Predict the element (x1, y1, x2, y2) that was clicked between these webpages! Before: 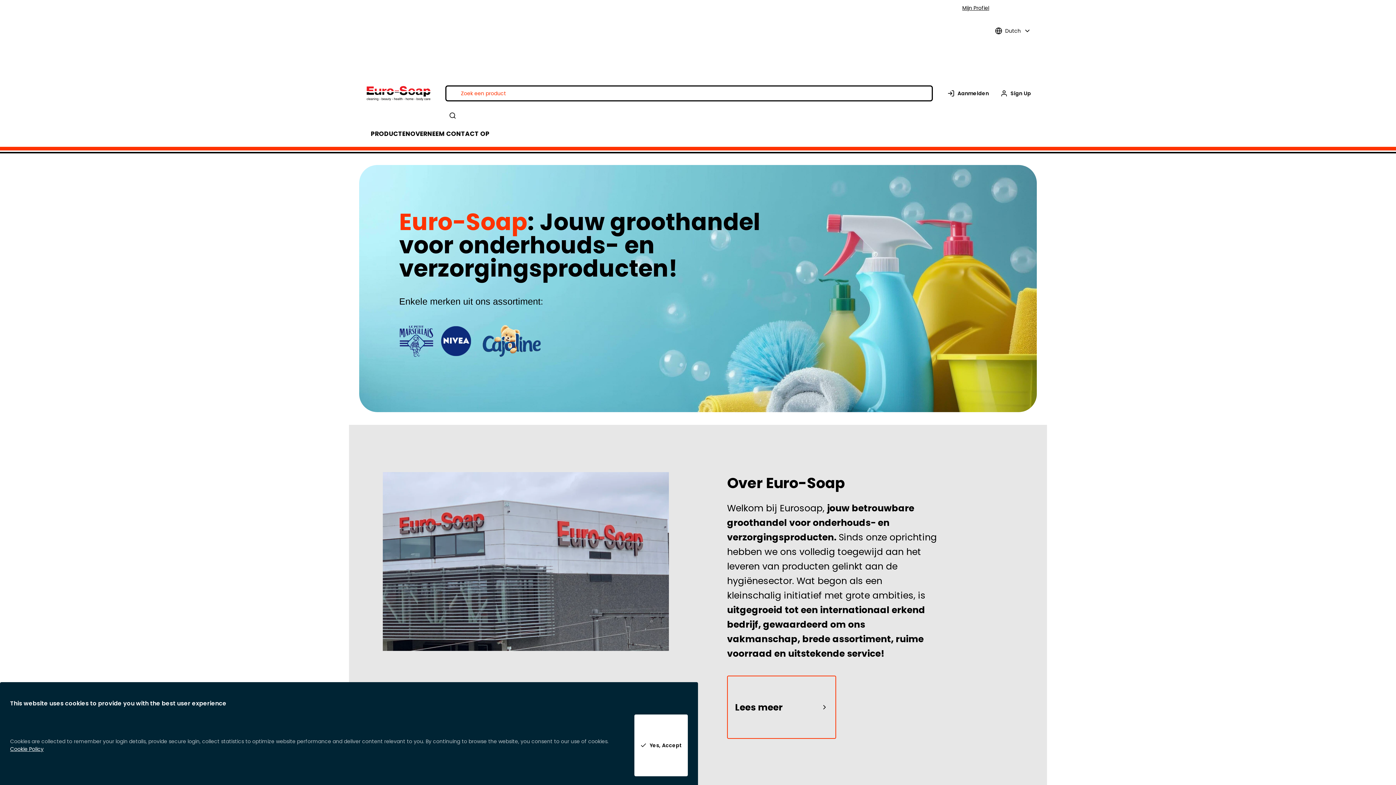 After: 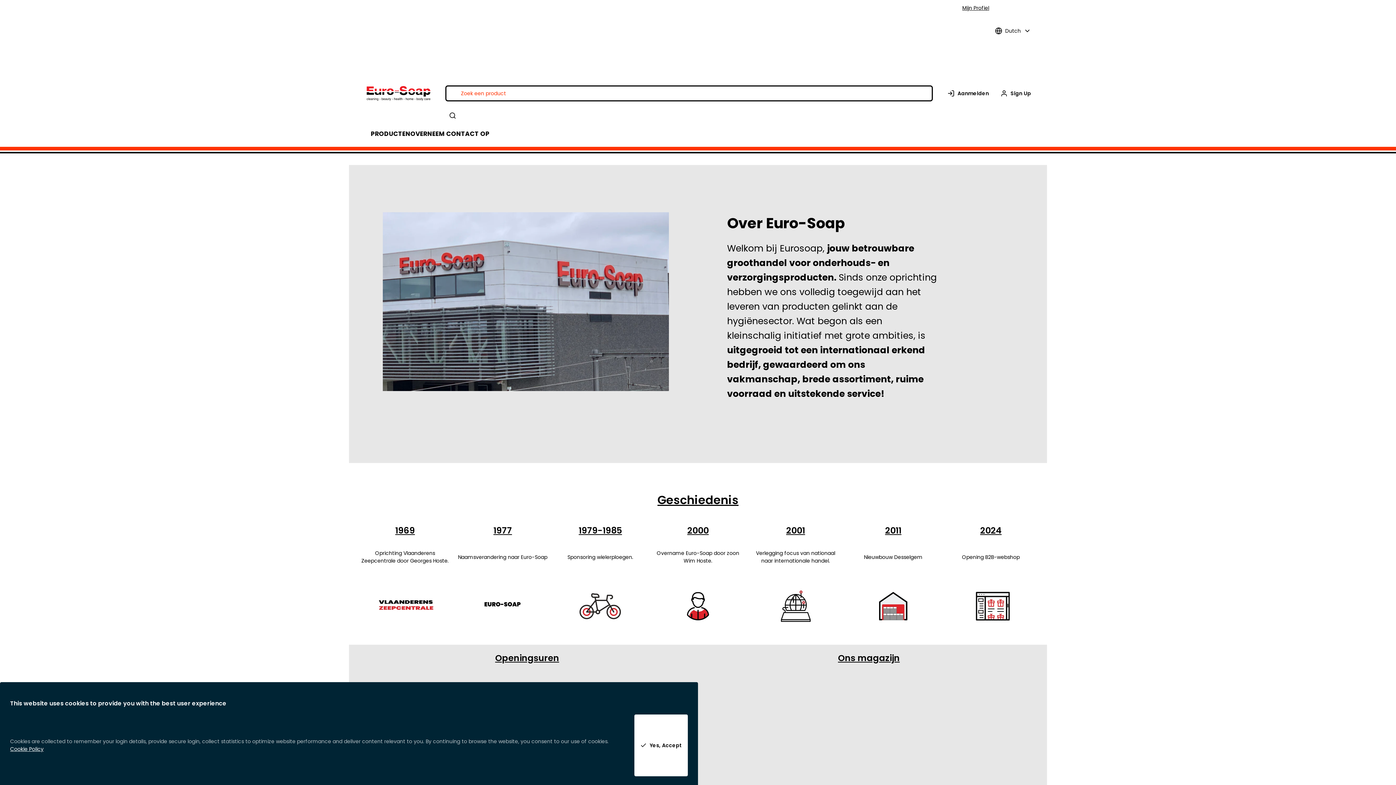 Action: label: OVER bbox: (410, 125, 427, 142)